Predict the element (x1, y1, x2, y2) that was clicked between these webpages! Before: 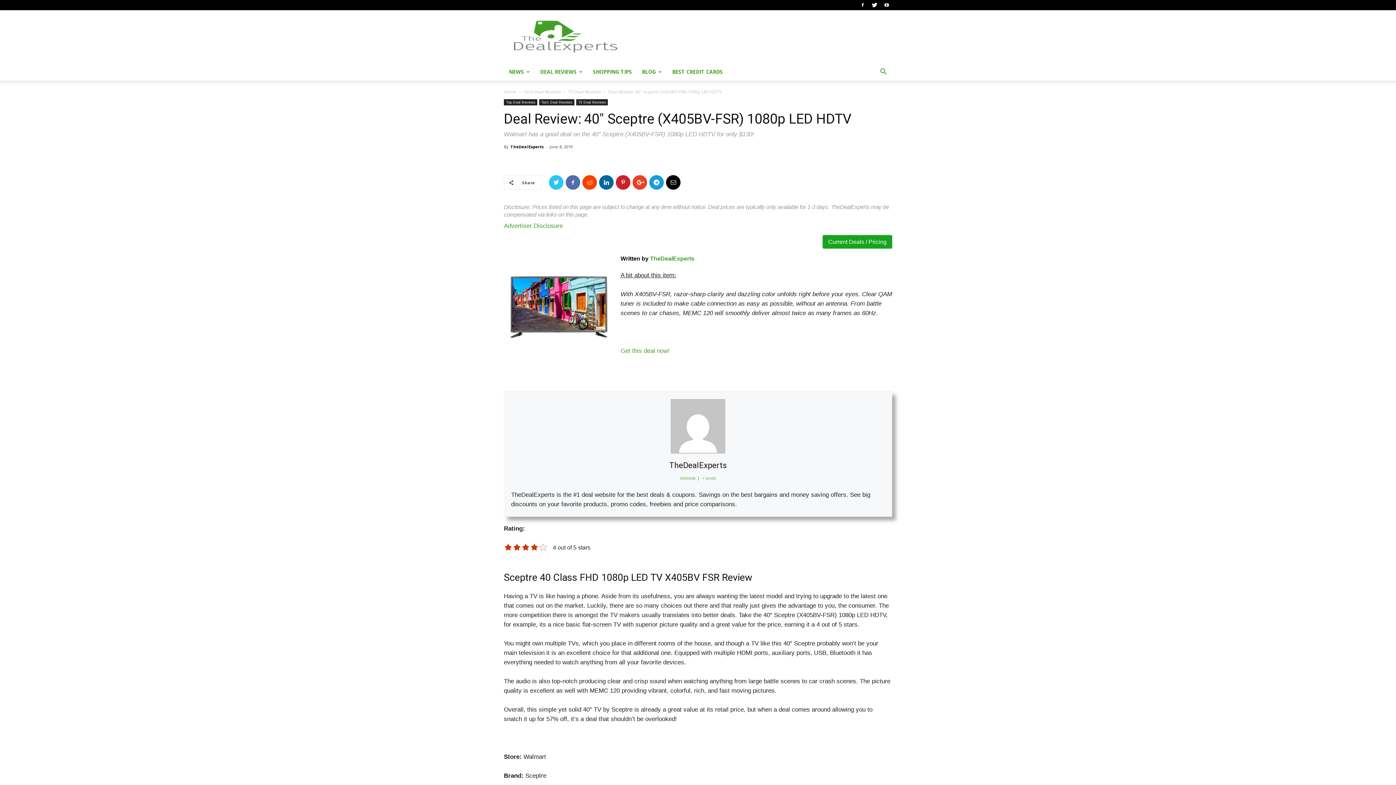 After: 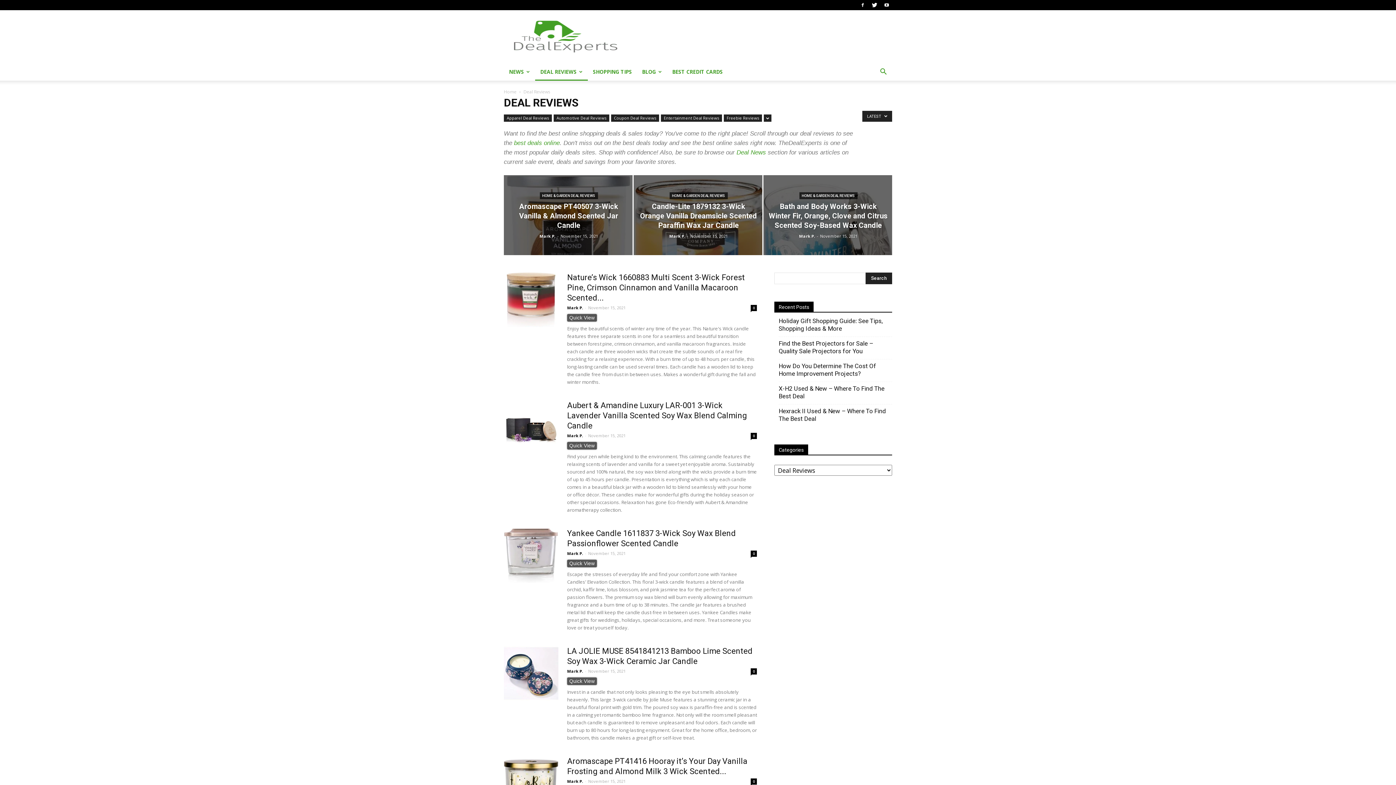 Action: label: DEAL REVIEWS bbox: (535, 63, 588, 80)